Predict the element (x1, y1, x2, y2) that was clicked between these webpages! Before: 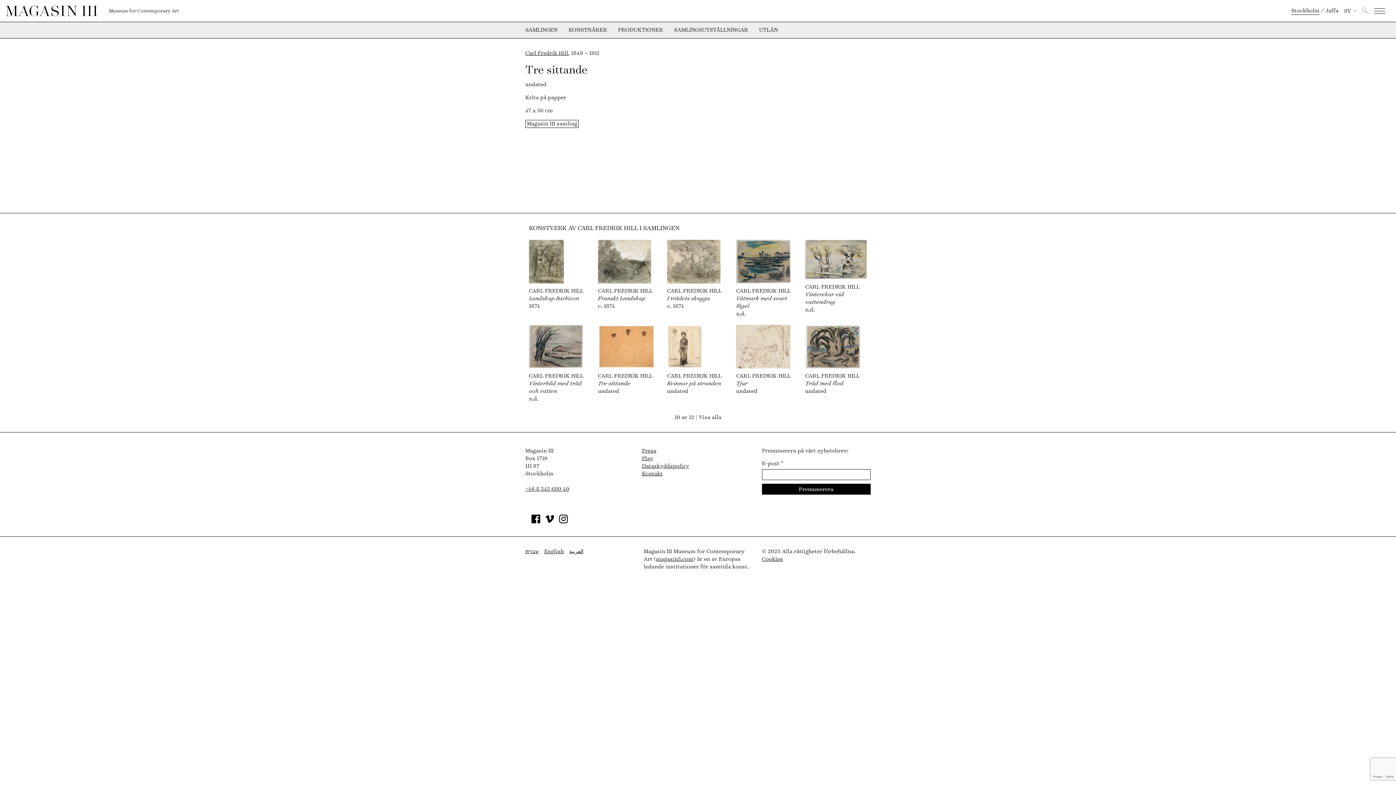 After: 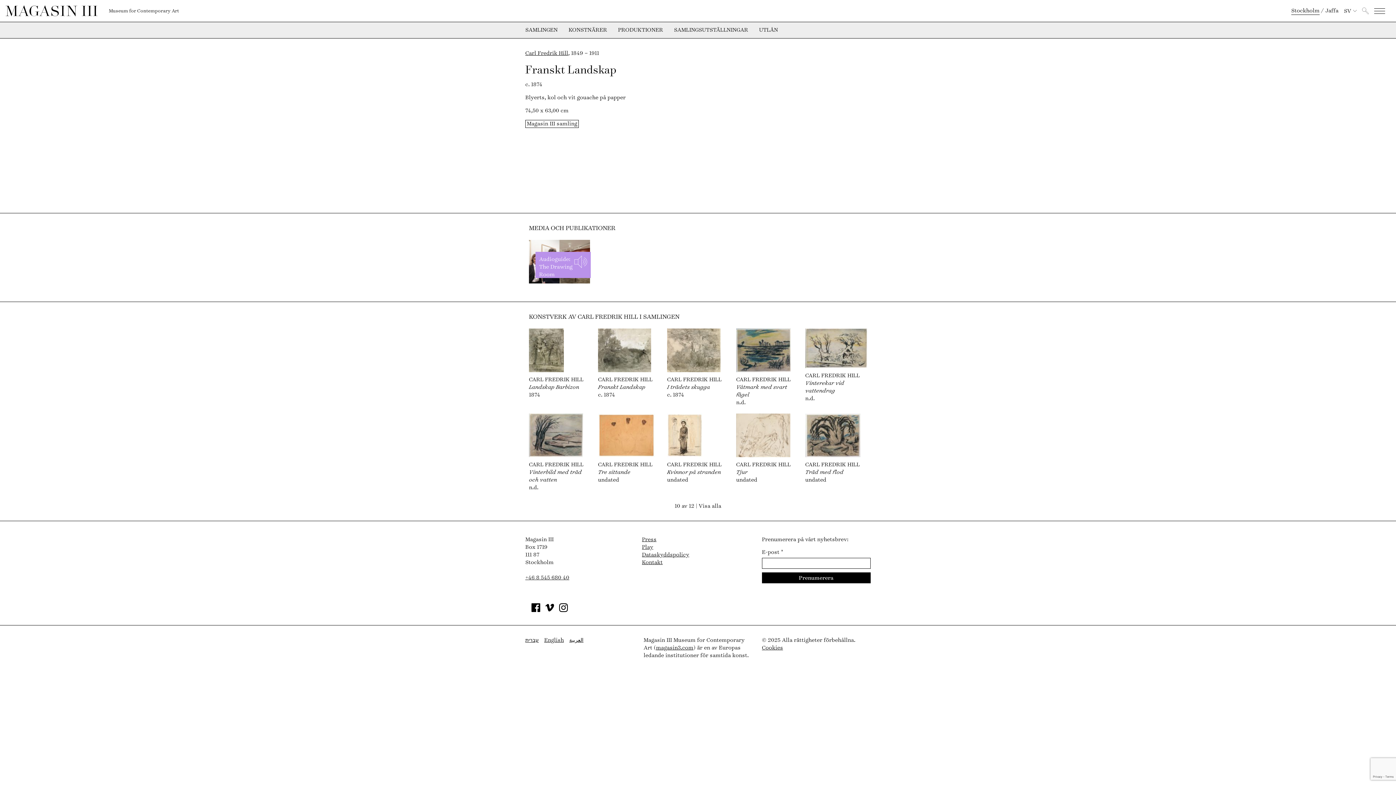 Action: label: CARL FREDRIK HILL
Franskt Landskap
c. 1874 bbox: (594, 178, 663, 248)